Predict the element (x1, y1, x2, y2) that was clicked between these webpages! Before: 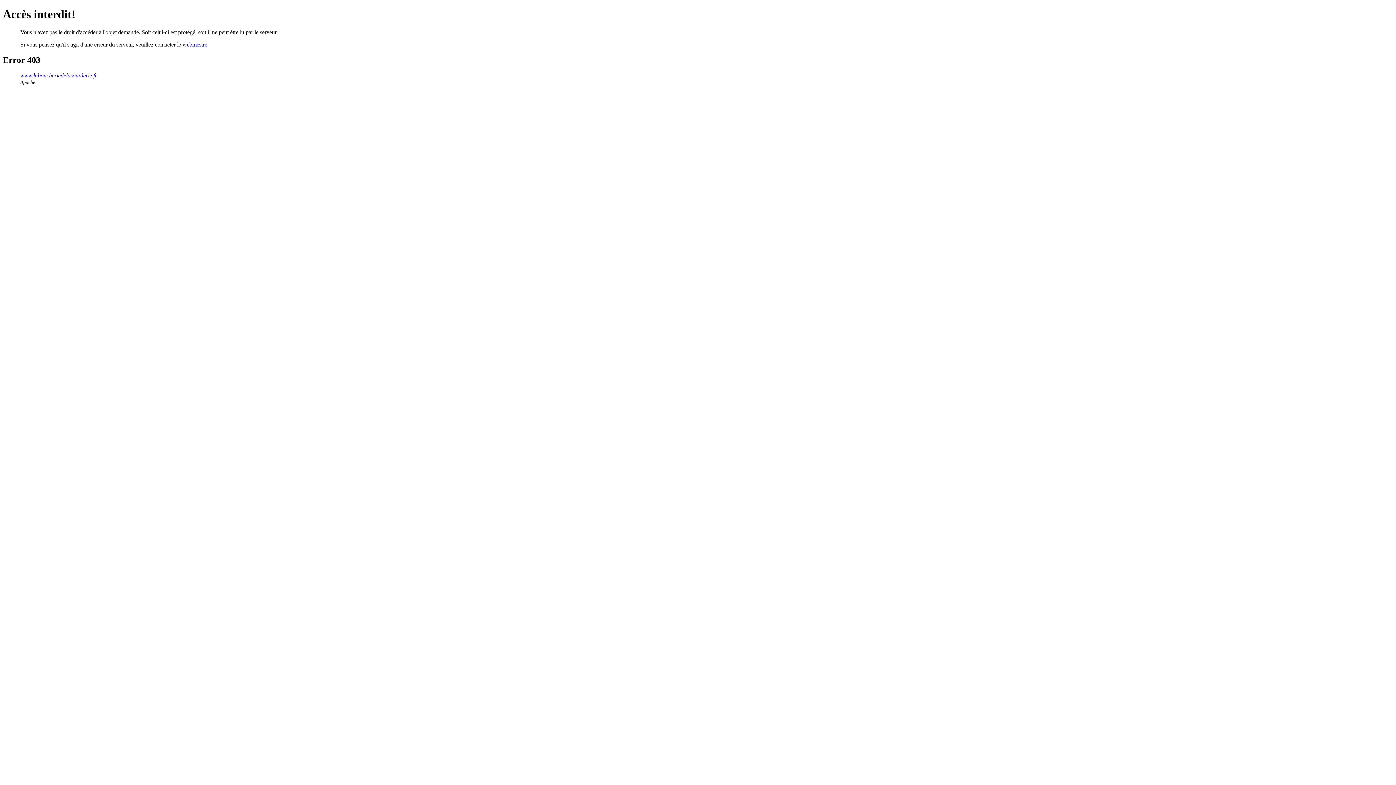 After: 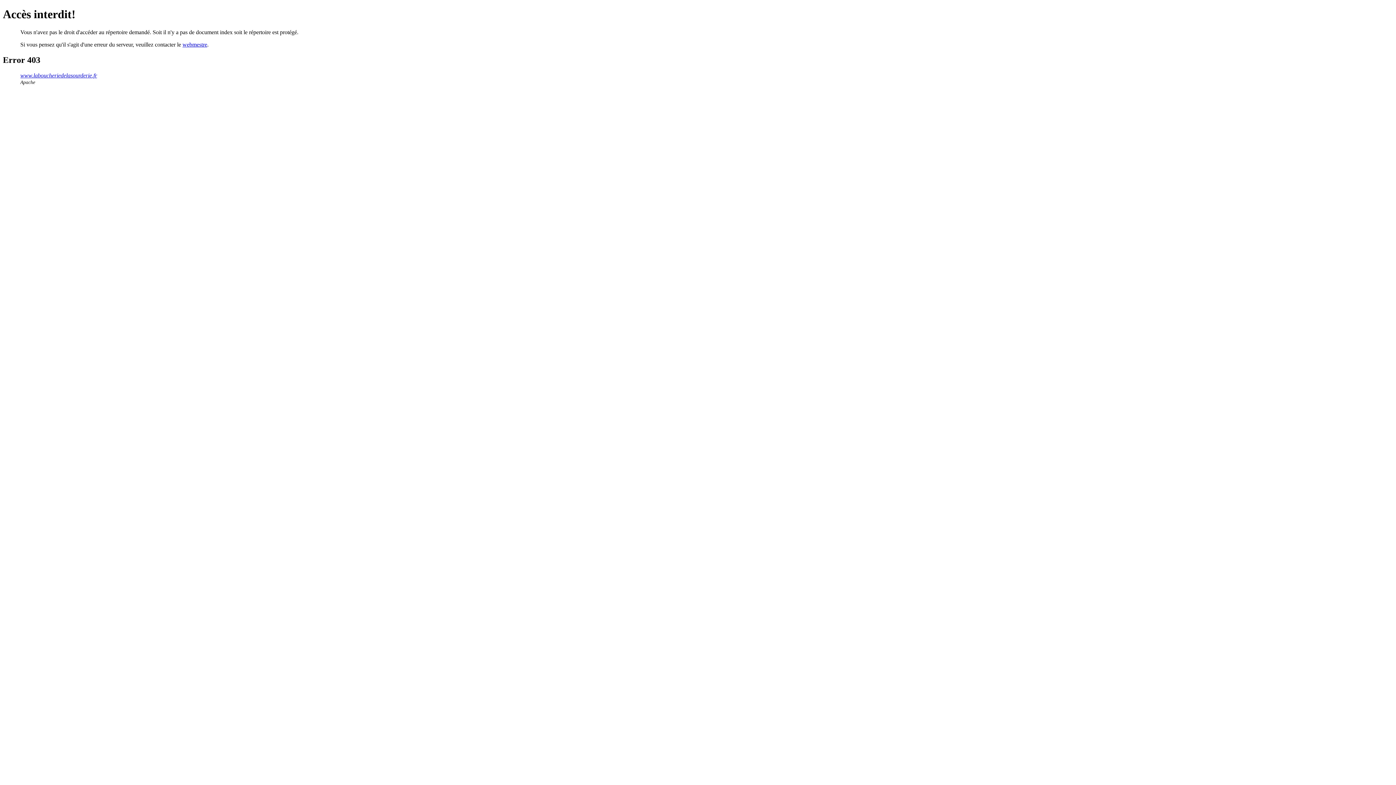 Action: bbox: (20, 72, 97, 78) label: www.laboucheriedelasourderie.fr